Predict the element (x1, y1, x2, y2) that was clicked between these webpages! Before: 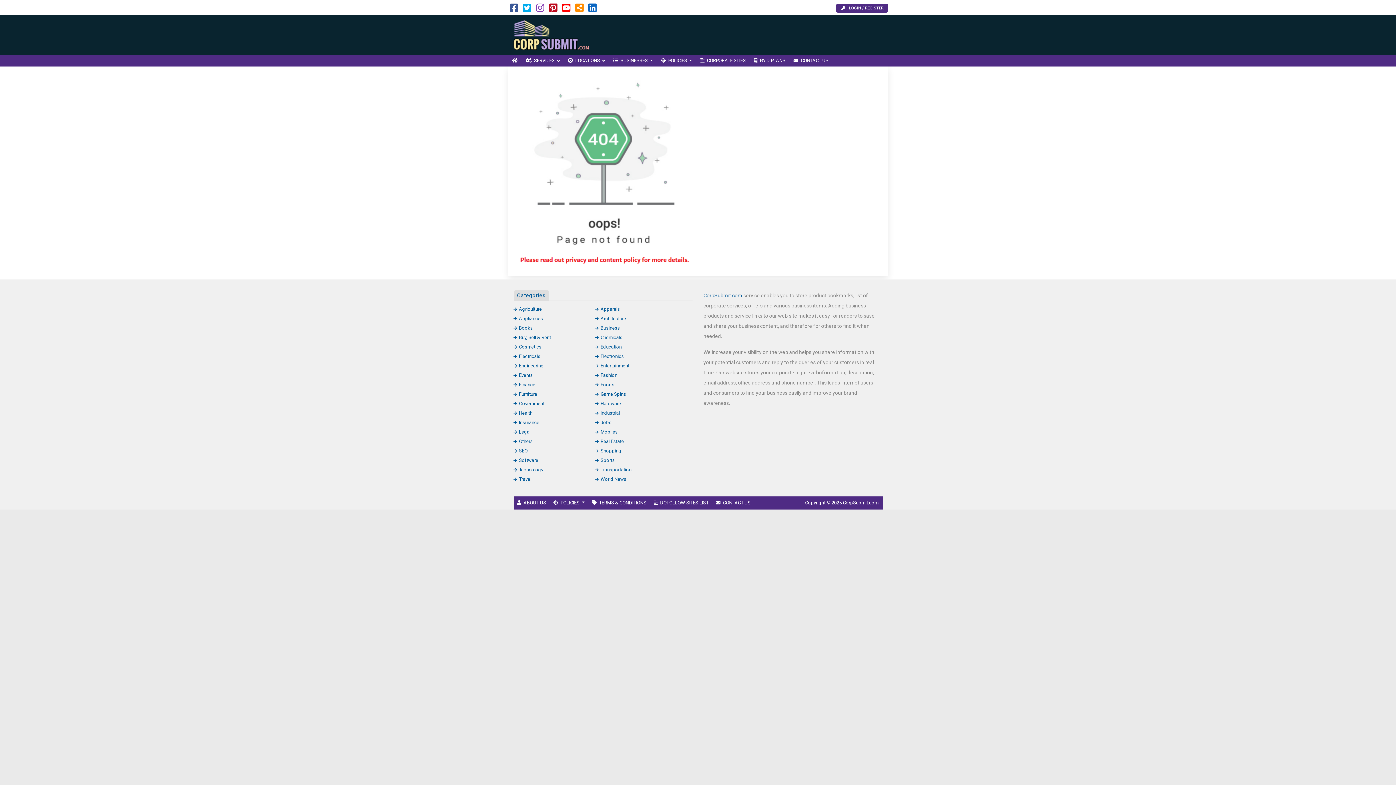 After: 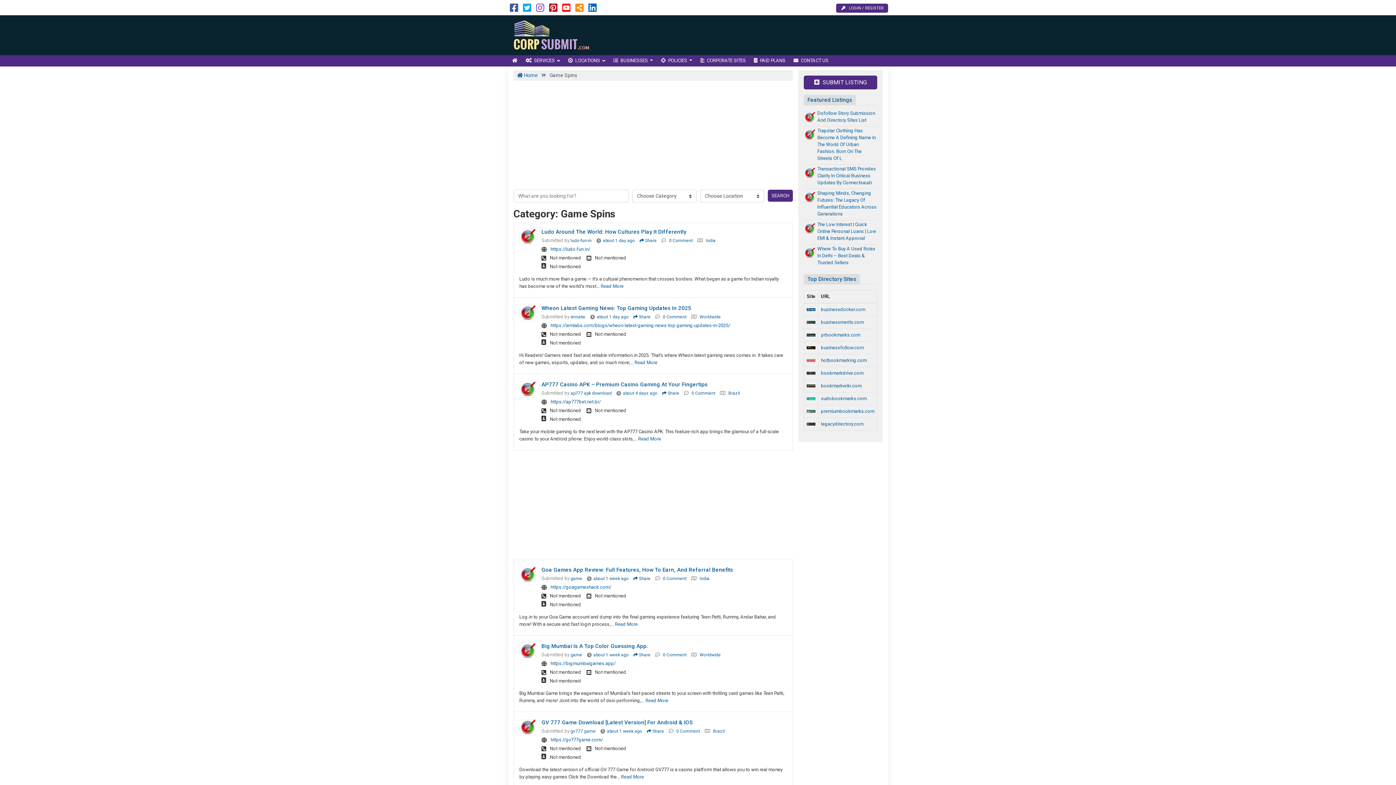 Action: bbox: (595, 391, 626, 396) label: Game Spins